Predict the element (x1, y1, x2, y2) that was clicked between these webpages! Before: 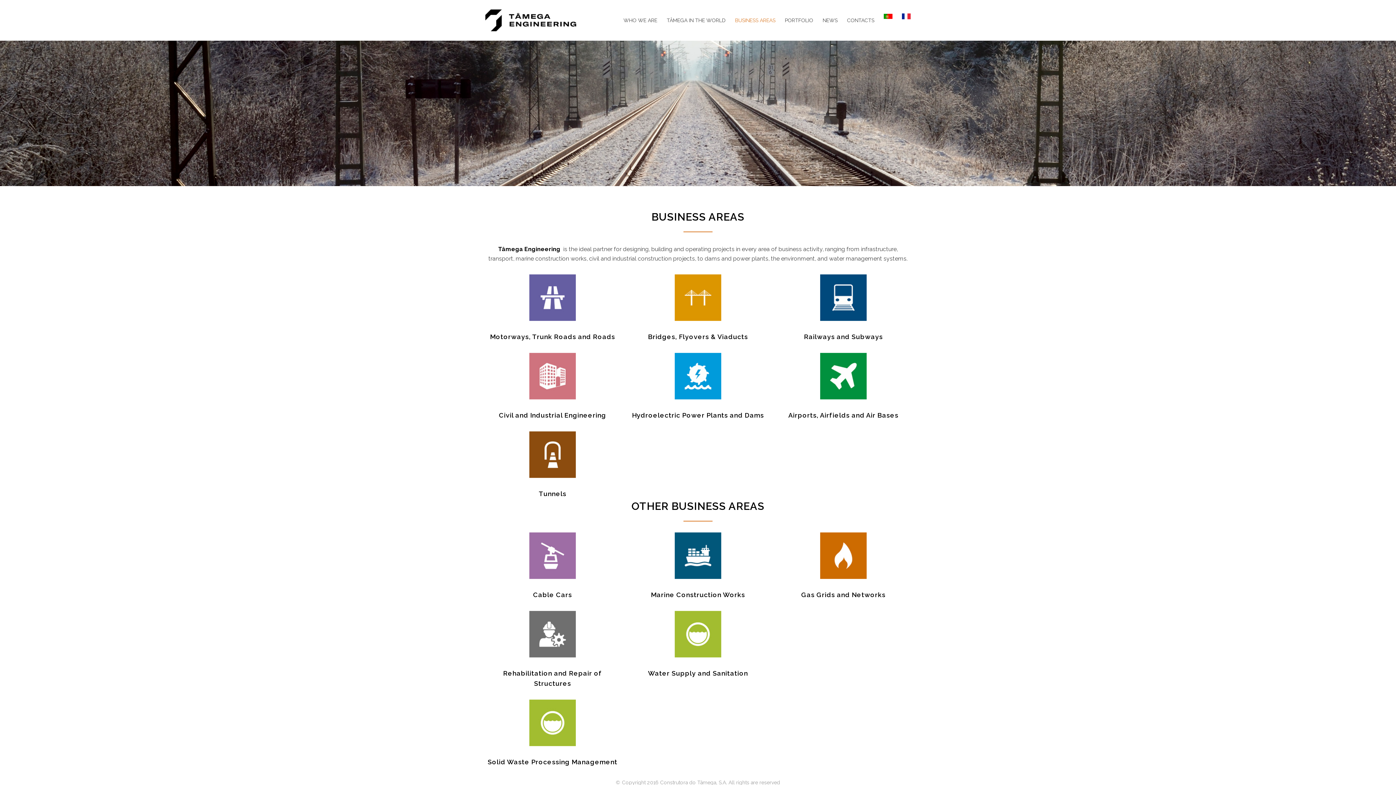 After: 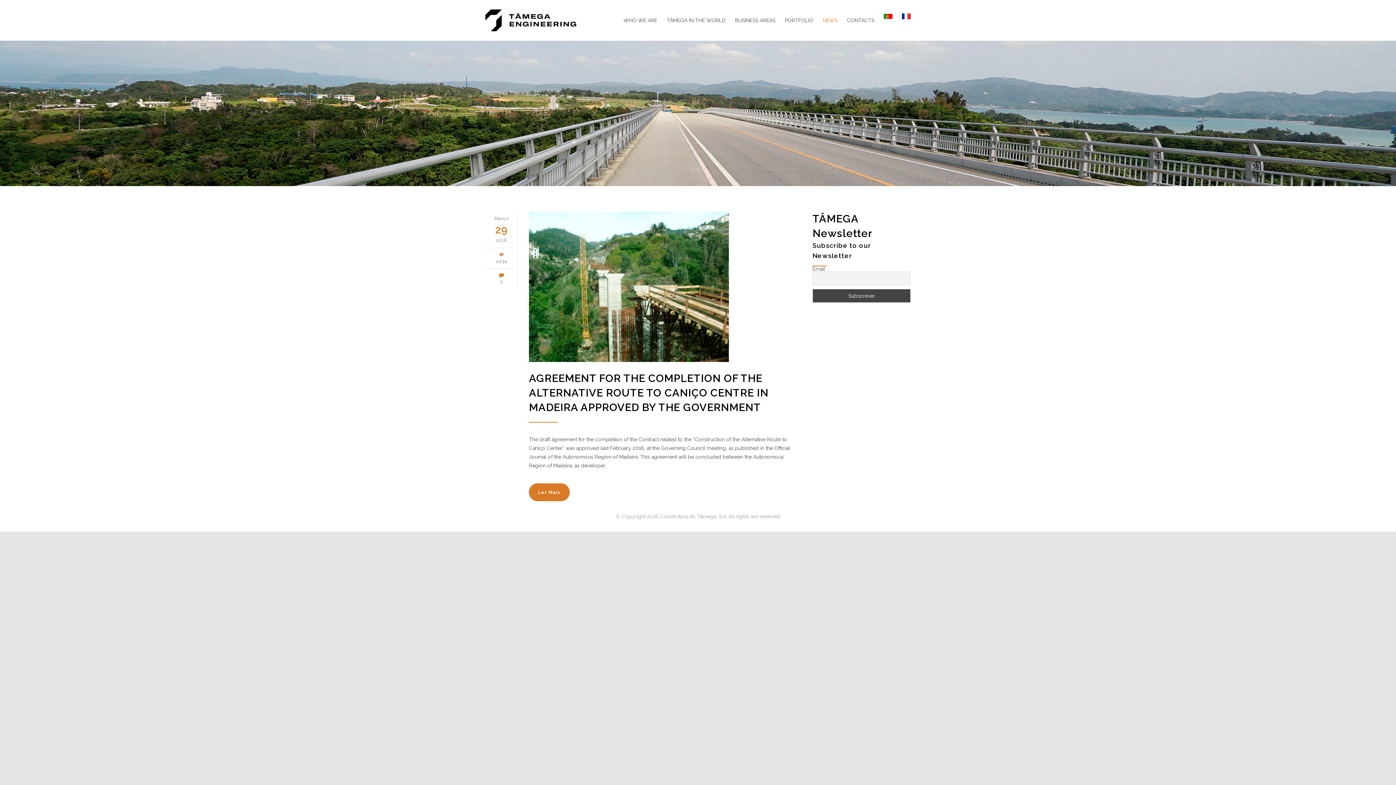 Action: label: NEWS bbox: (813, 11, 837, 29)